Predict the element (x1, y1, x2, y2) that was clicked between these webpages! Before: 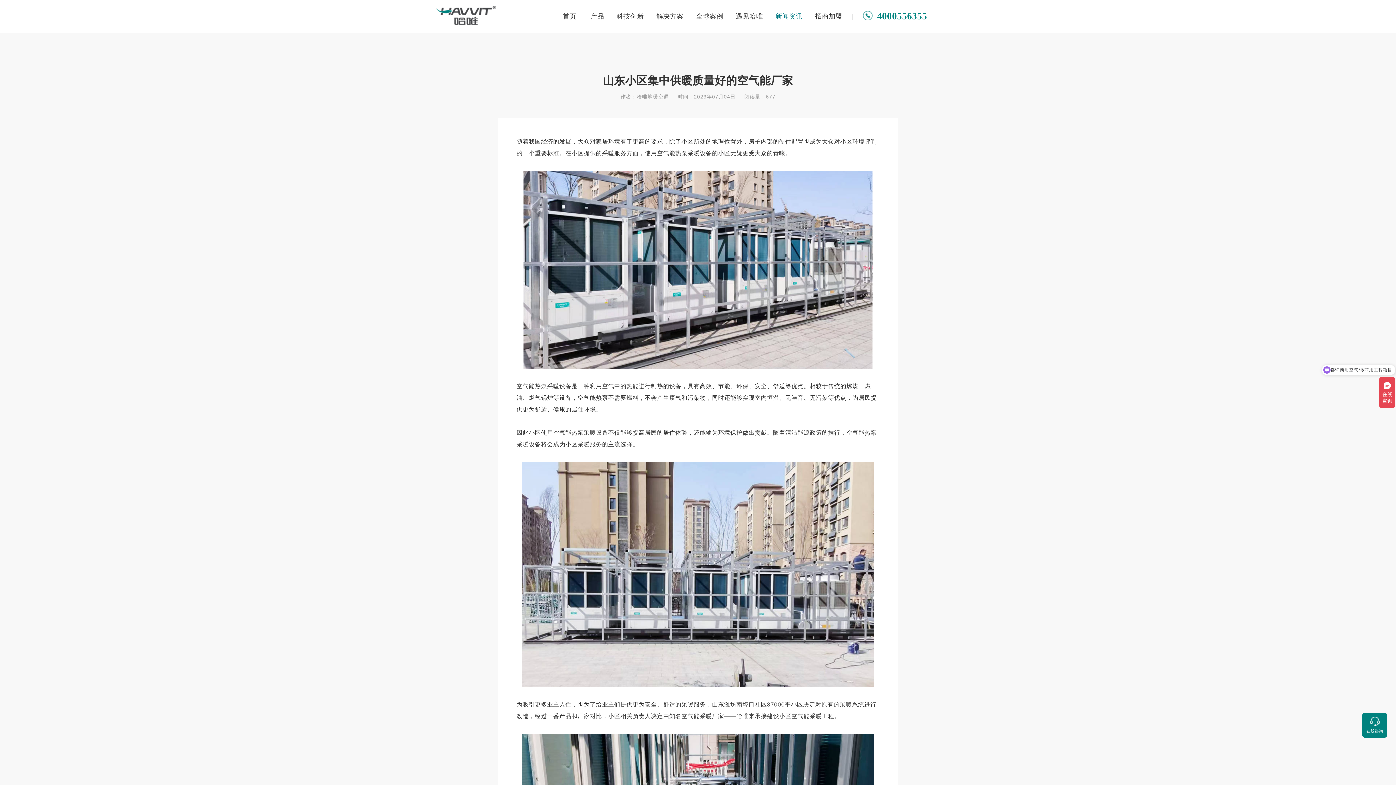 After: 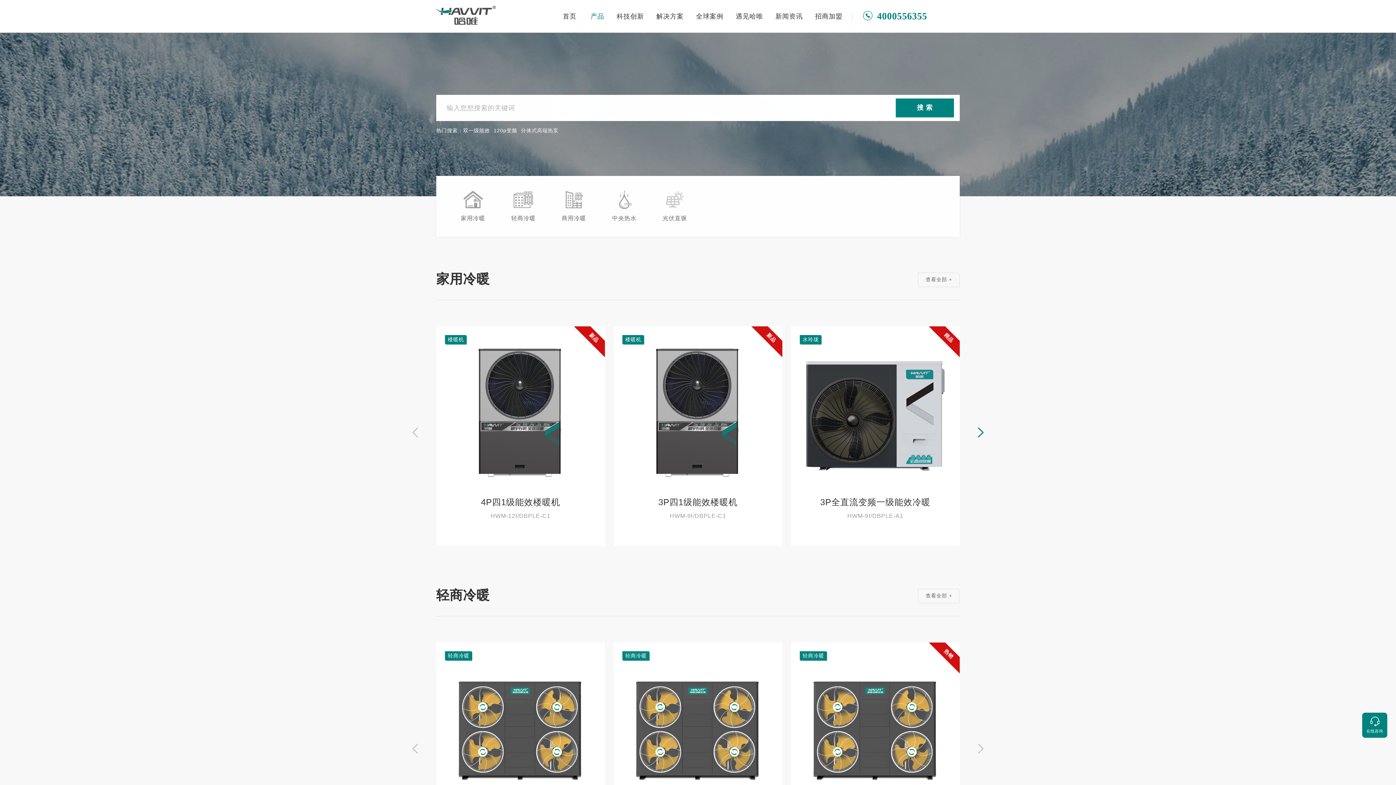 Action: label: 产品 bbox: (590, 0, 604, 32)